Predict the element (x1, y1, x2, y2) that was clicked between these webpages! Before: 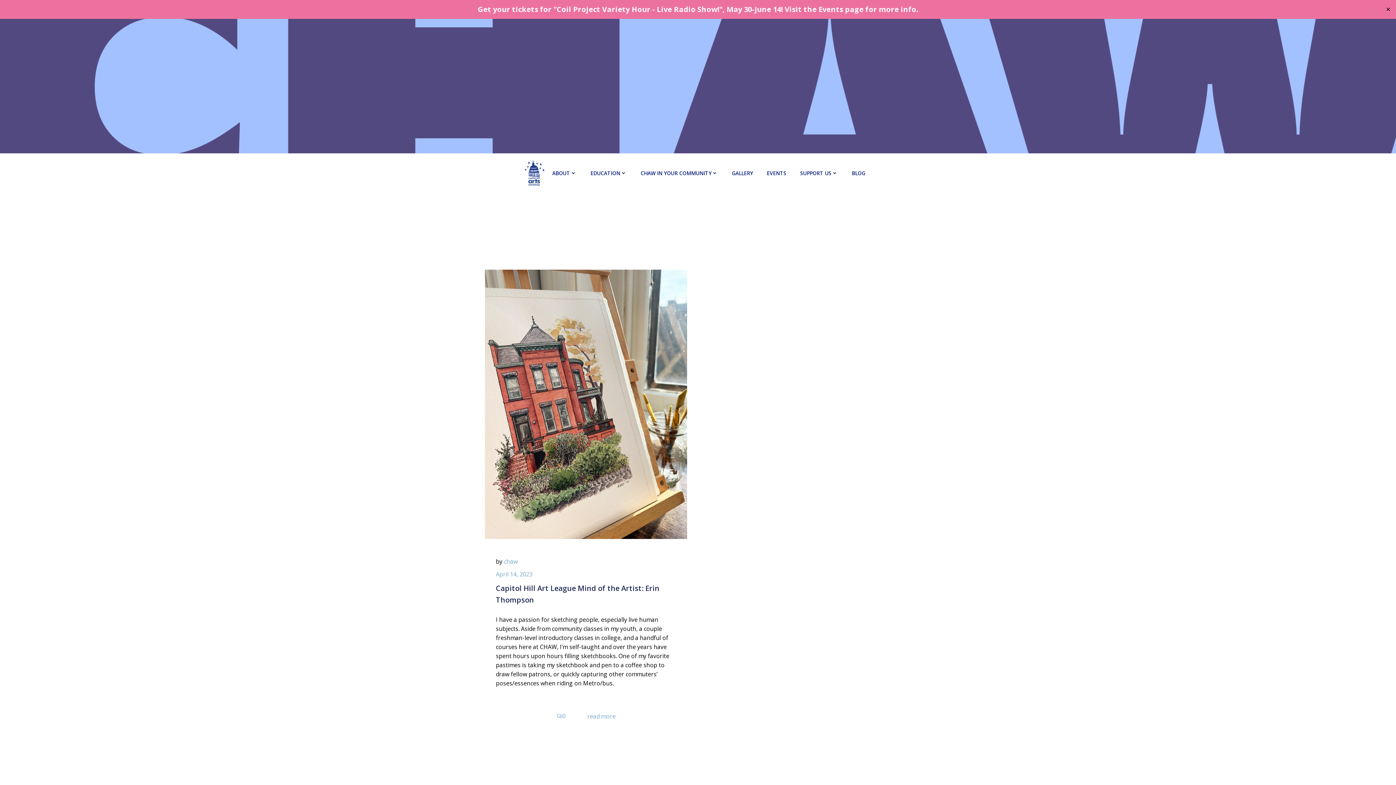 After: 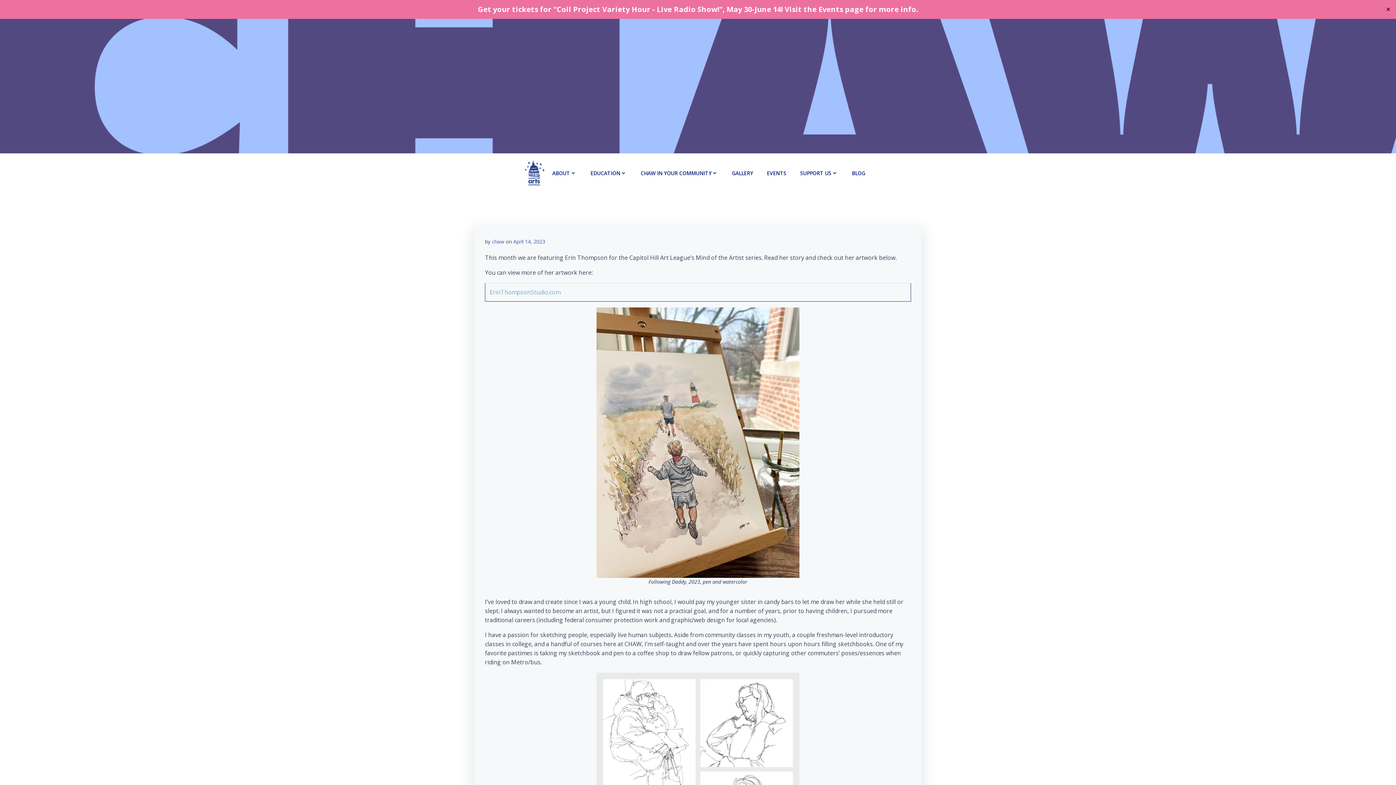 Action: label: read more bbox: (587, 712, 615, 721)